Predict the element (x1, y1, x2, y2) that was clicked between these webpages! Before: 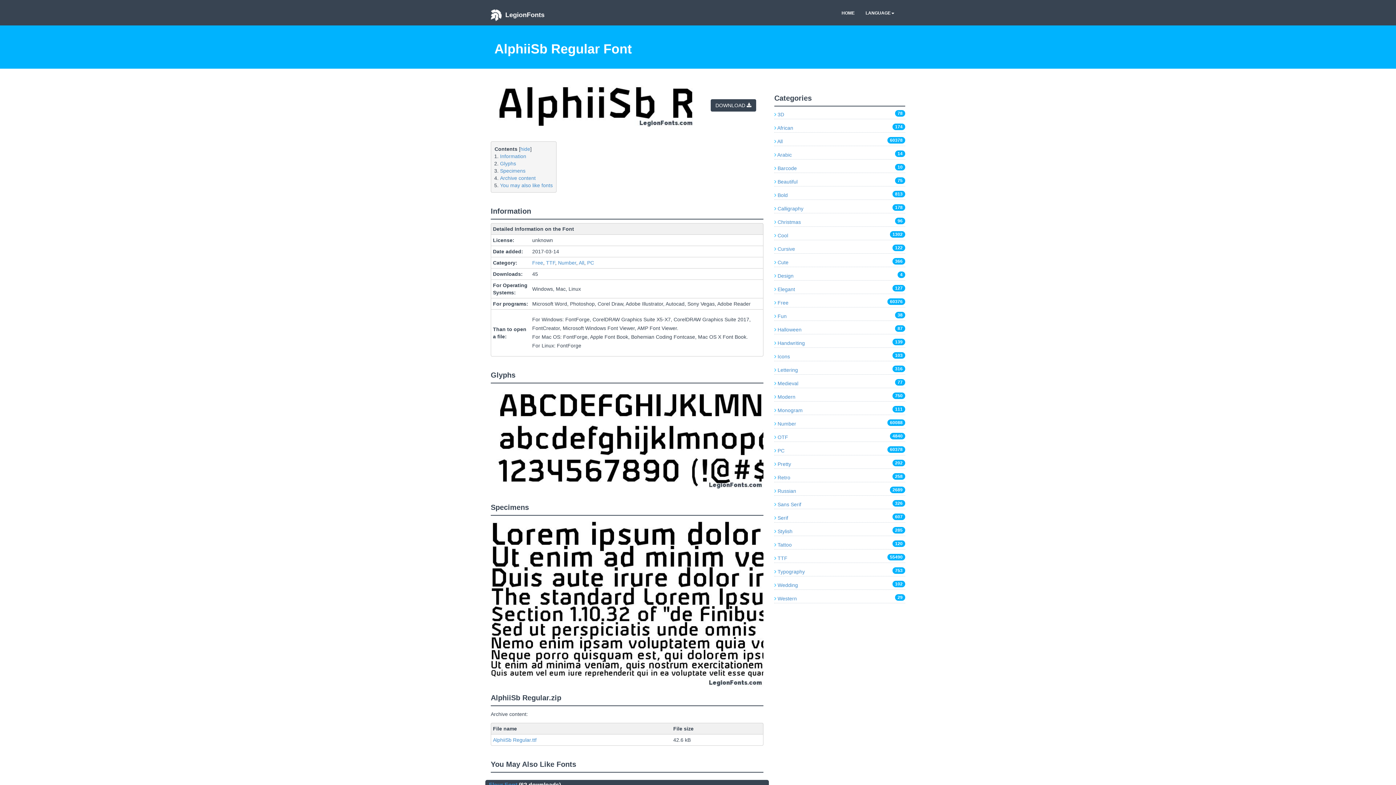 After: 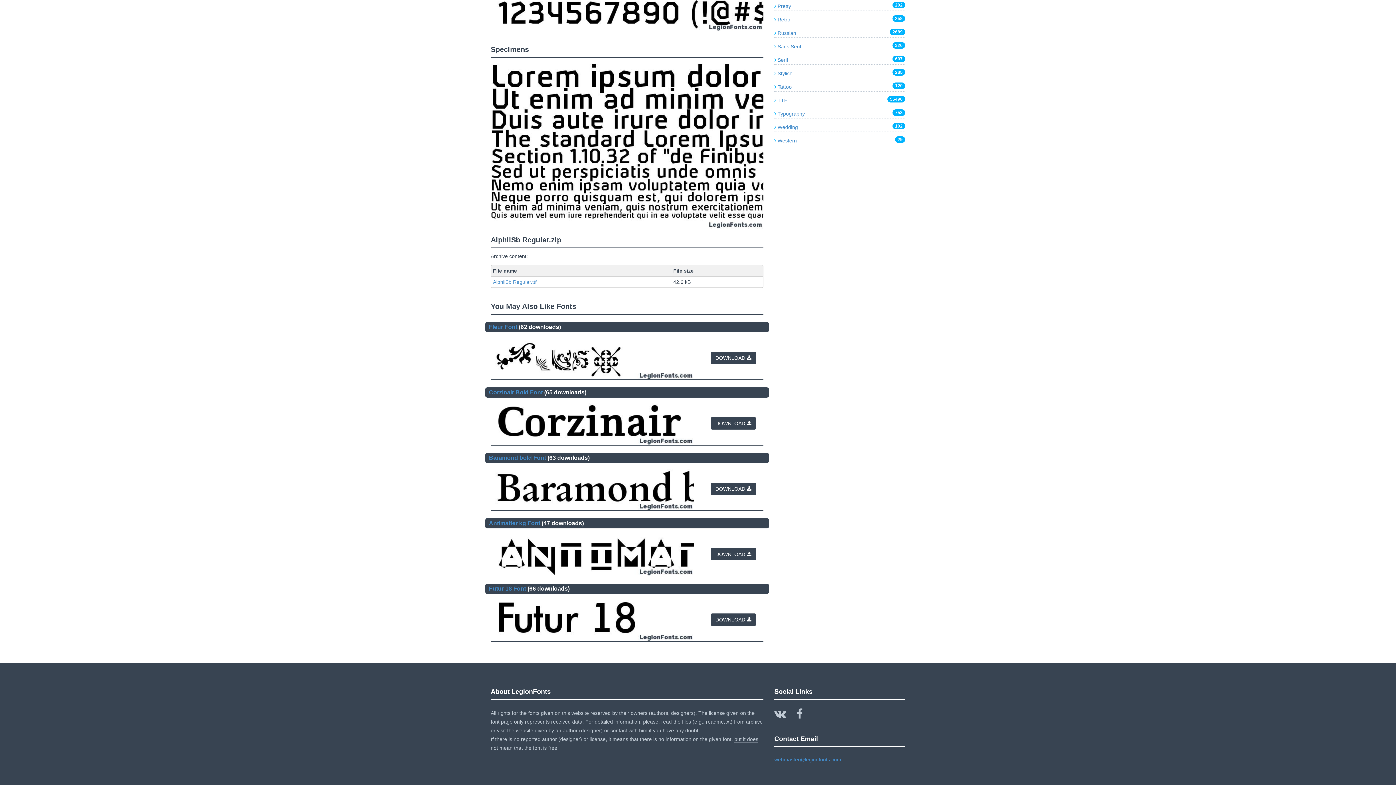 Action: label: Specimens bbox: (500, 167, 525, 173)